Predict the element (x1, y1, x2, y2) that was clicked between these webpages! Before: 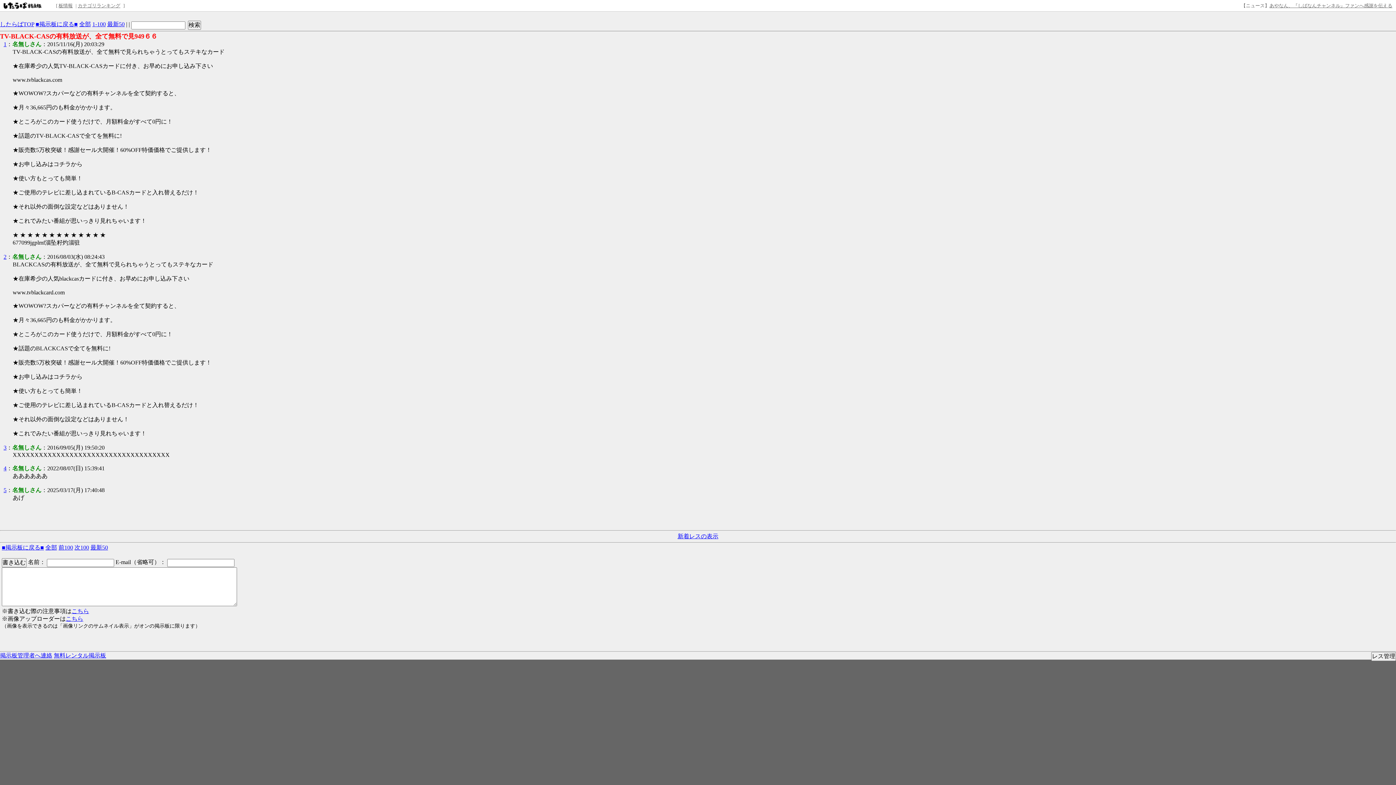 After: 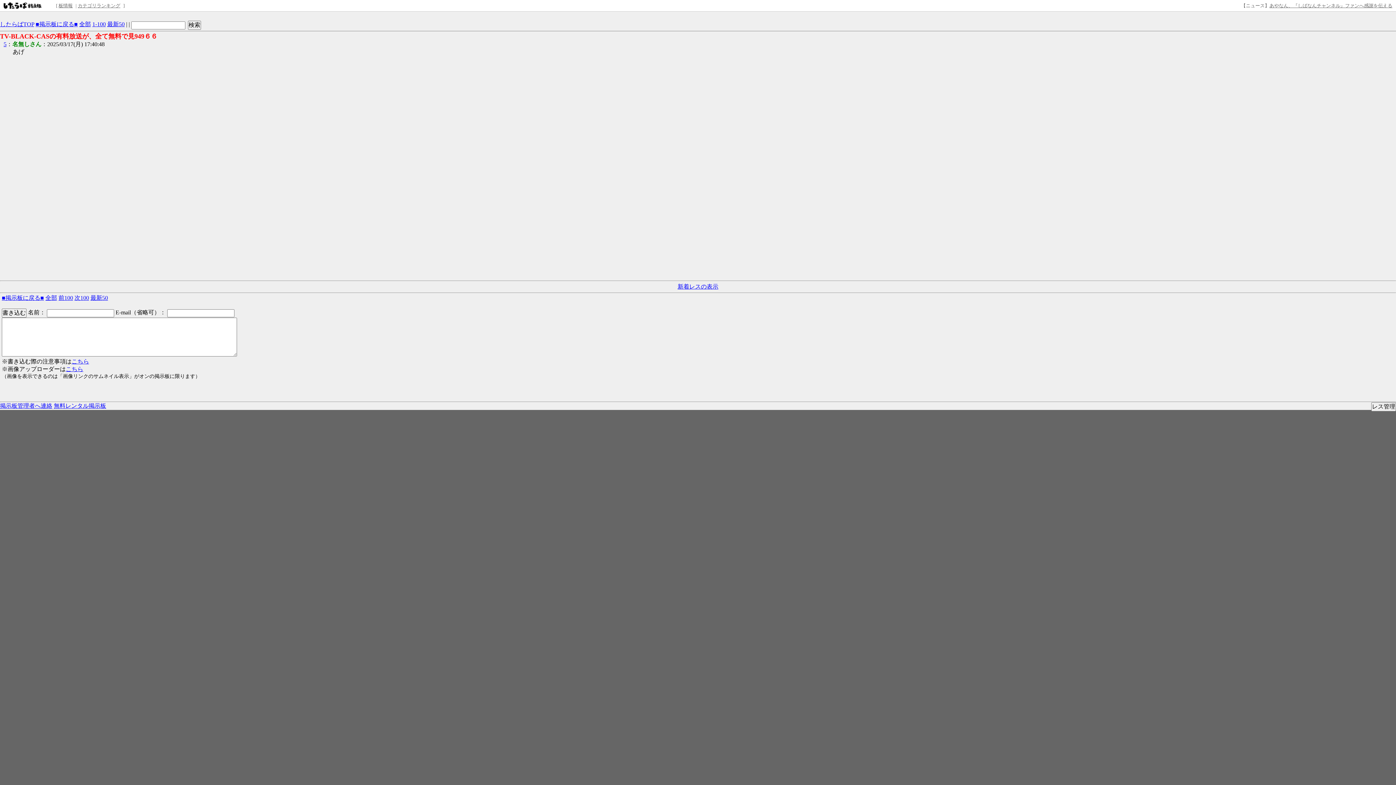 Action: bbox: (3, 487, 6, 493) label: 5